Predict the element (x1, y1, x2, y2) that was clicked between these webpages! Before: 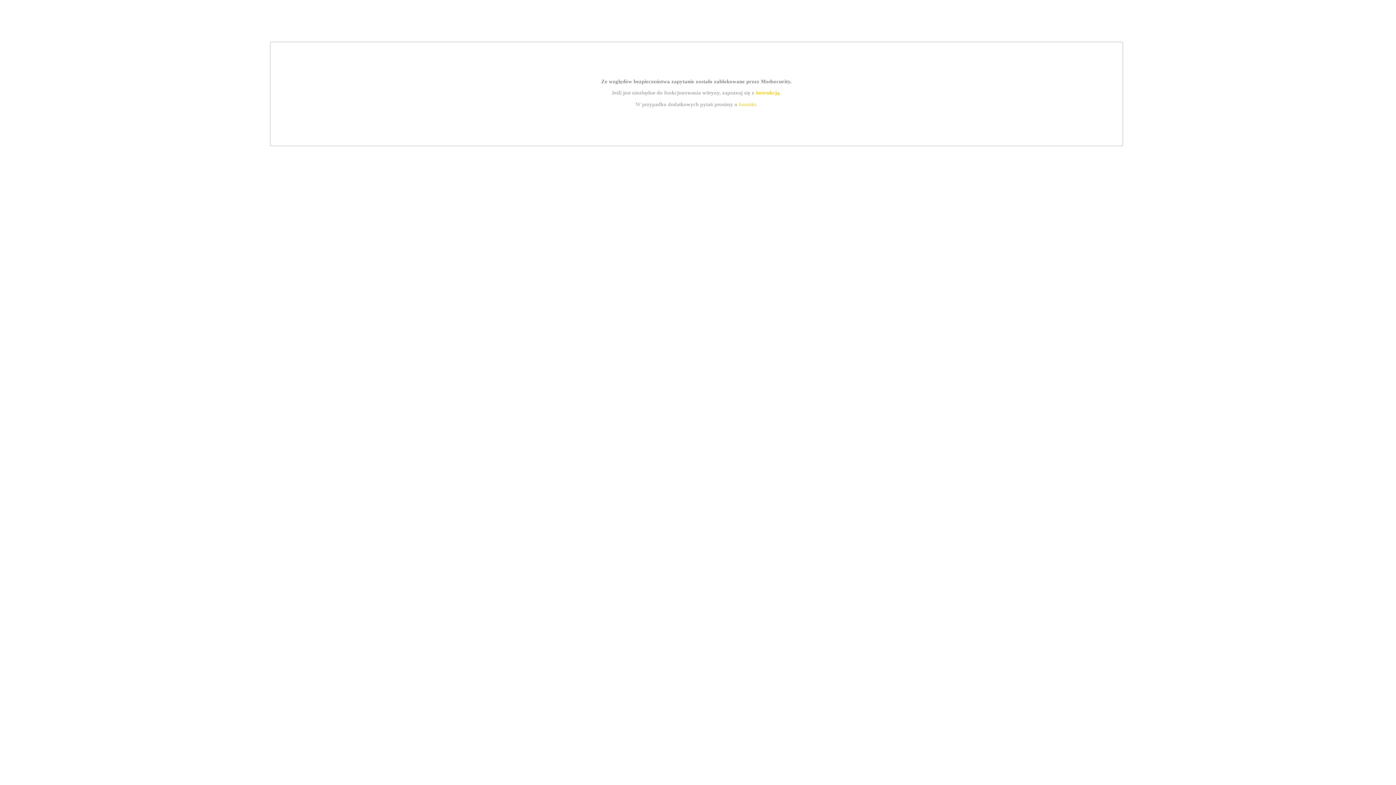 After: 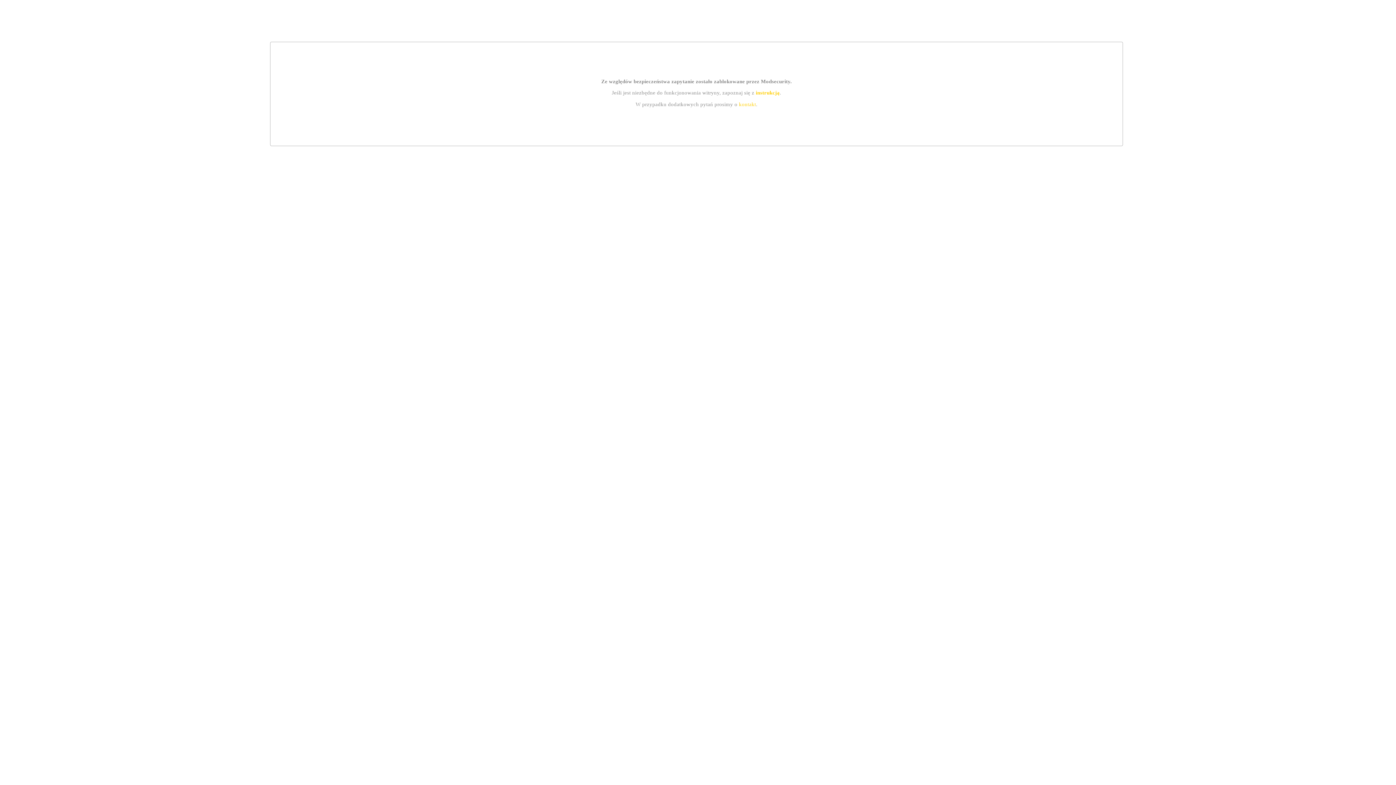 Action: label: kontakt bbox: (739, 101, 756, 107)